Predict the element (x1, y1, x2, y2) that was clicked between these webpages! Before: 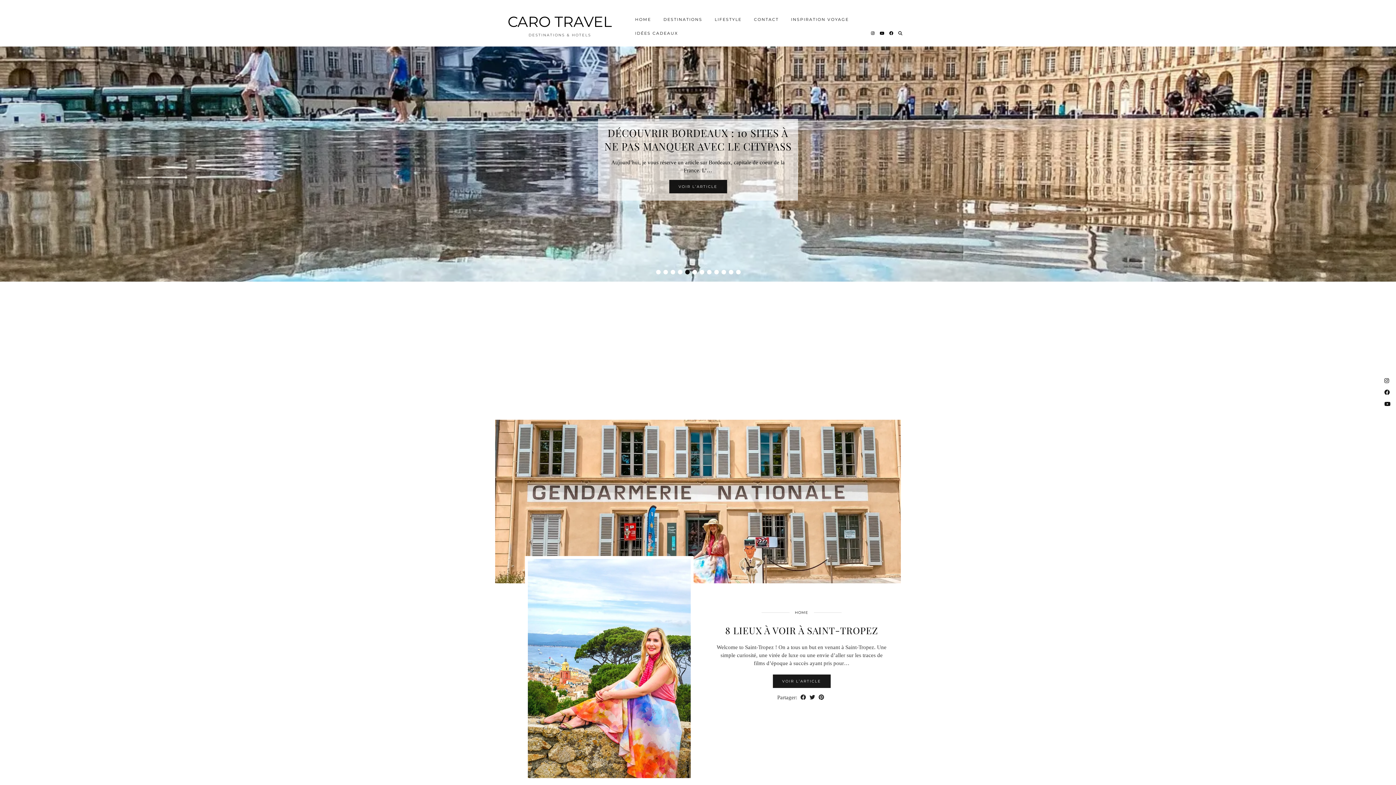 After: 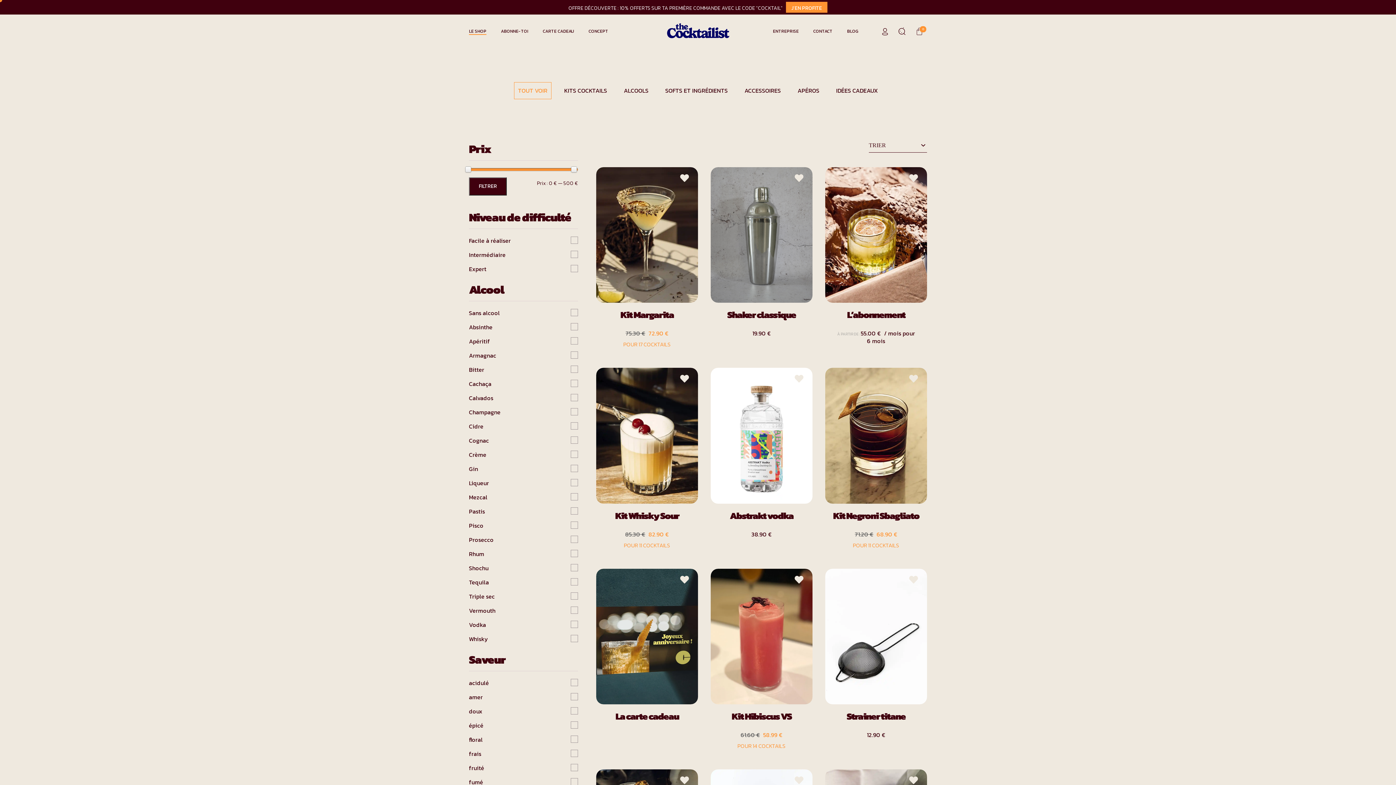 Action: bbox: (629, 26, 684, 40) label: IDÉES CADEAUX